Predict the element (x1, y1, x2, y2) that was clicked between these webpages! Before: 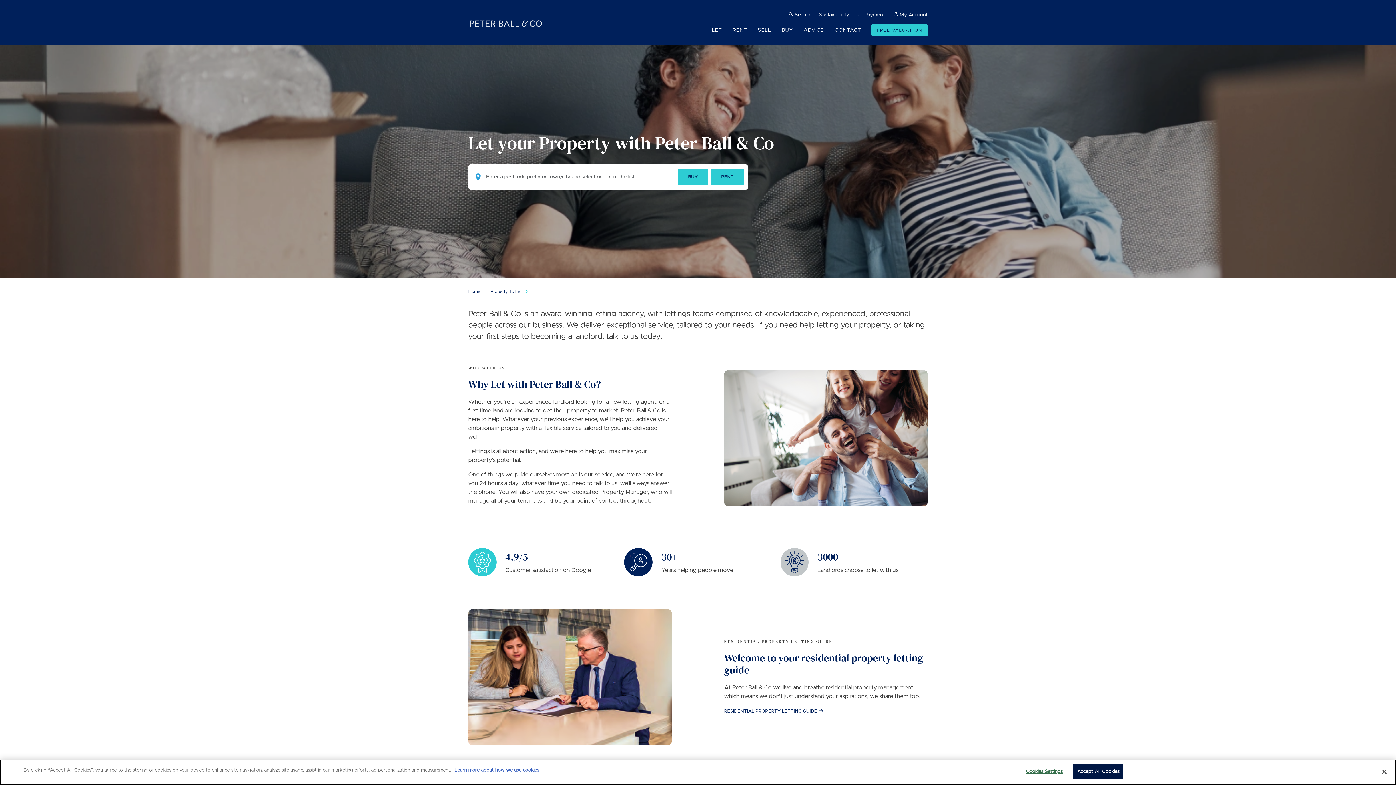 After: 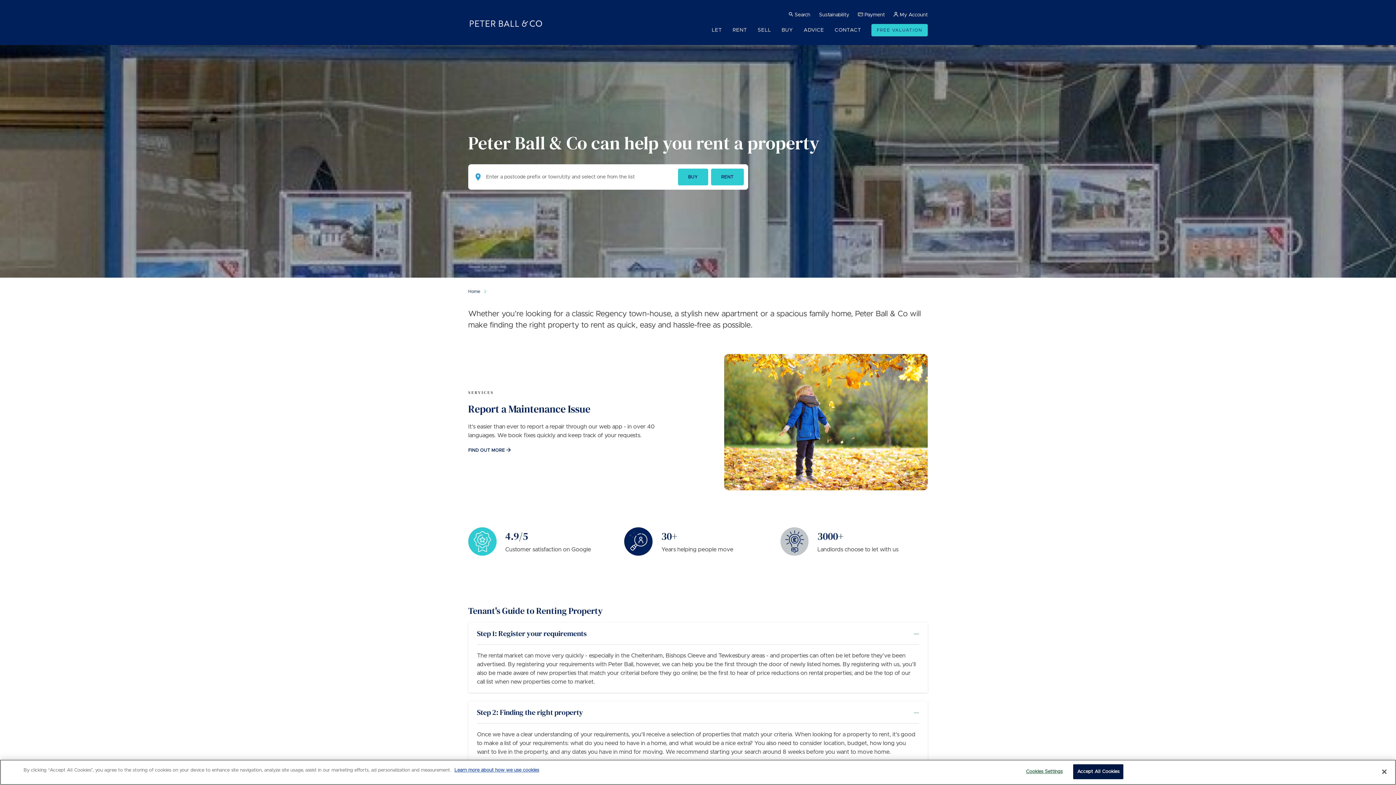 Action: bbox: (727, 24, 752, 36) label: RENT